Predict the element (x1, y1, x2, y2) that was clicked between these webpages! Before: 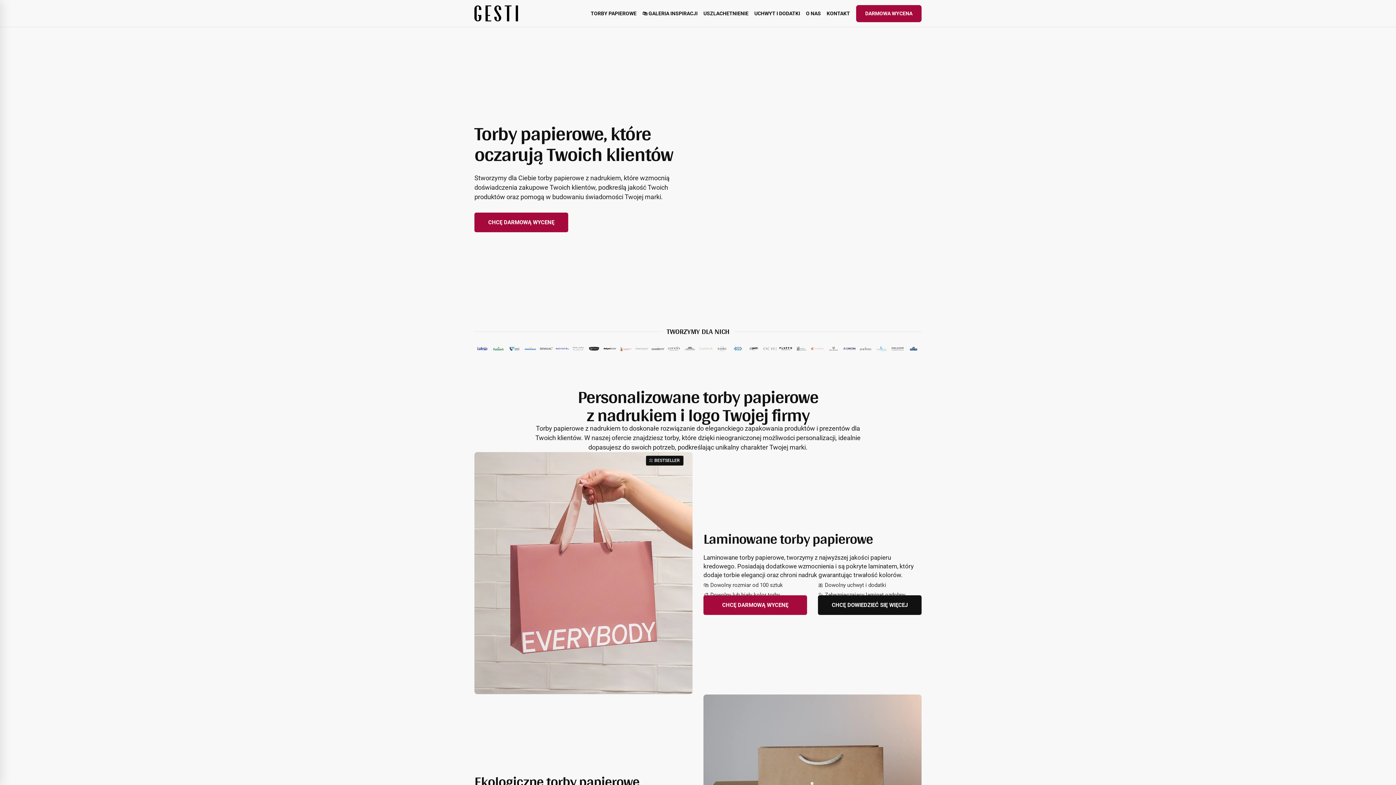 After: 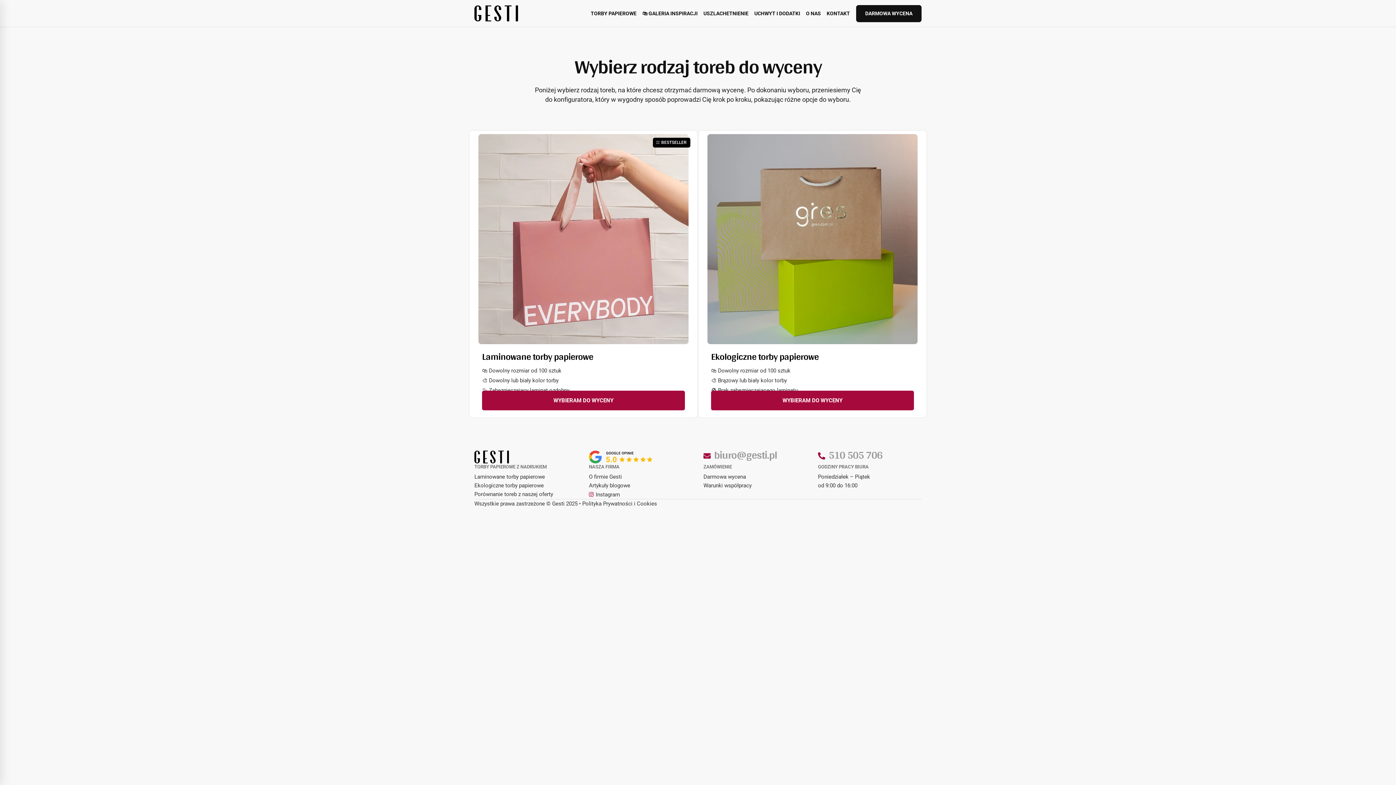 Action: bbox: (703, 595, 807, 615) label: CHCĘ DARMOWĄ WYCENĘ